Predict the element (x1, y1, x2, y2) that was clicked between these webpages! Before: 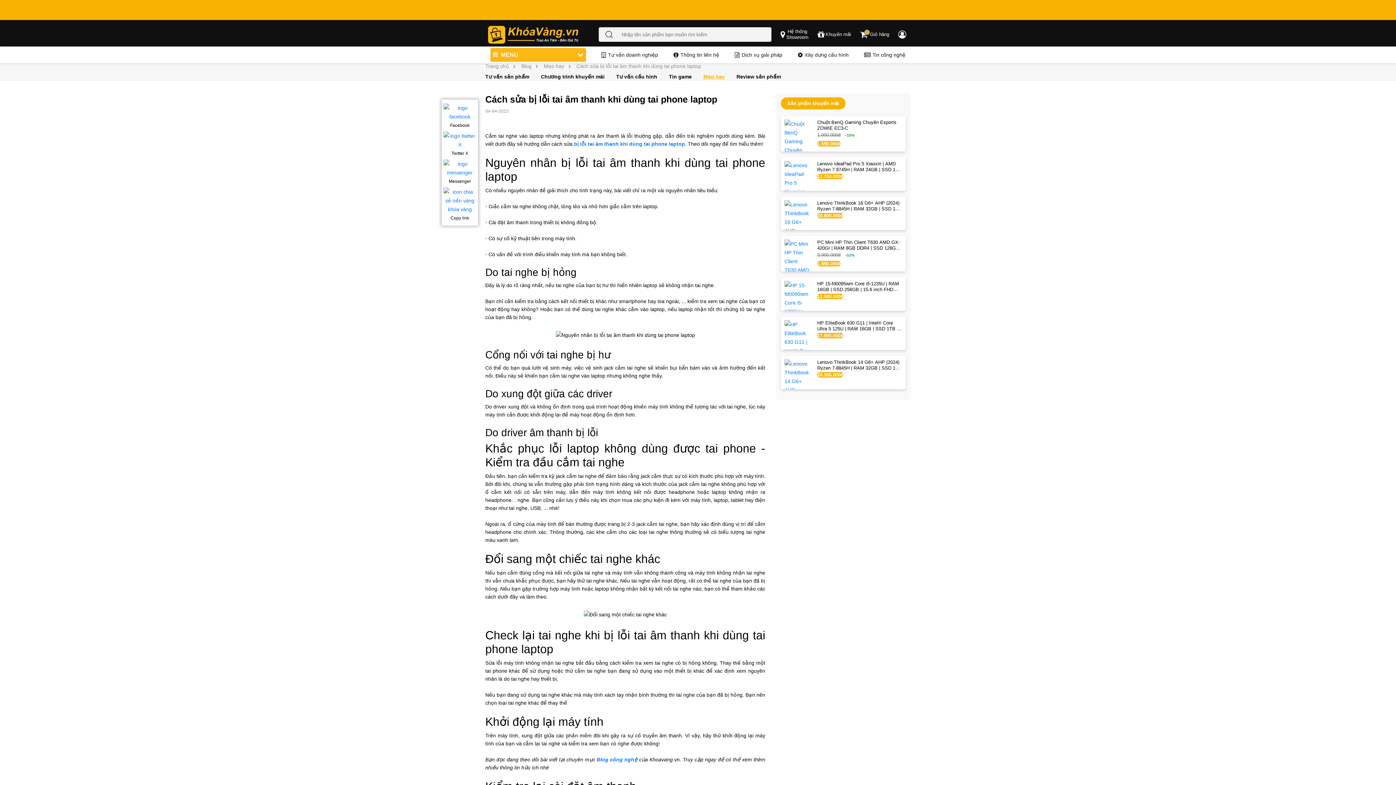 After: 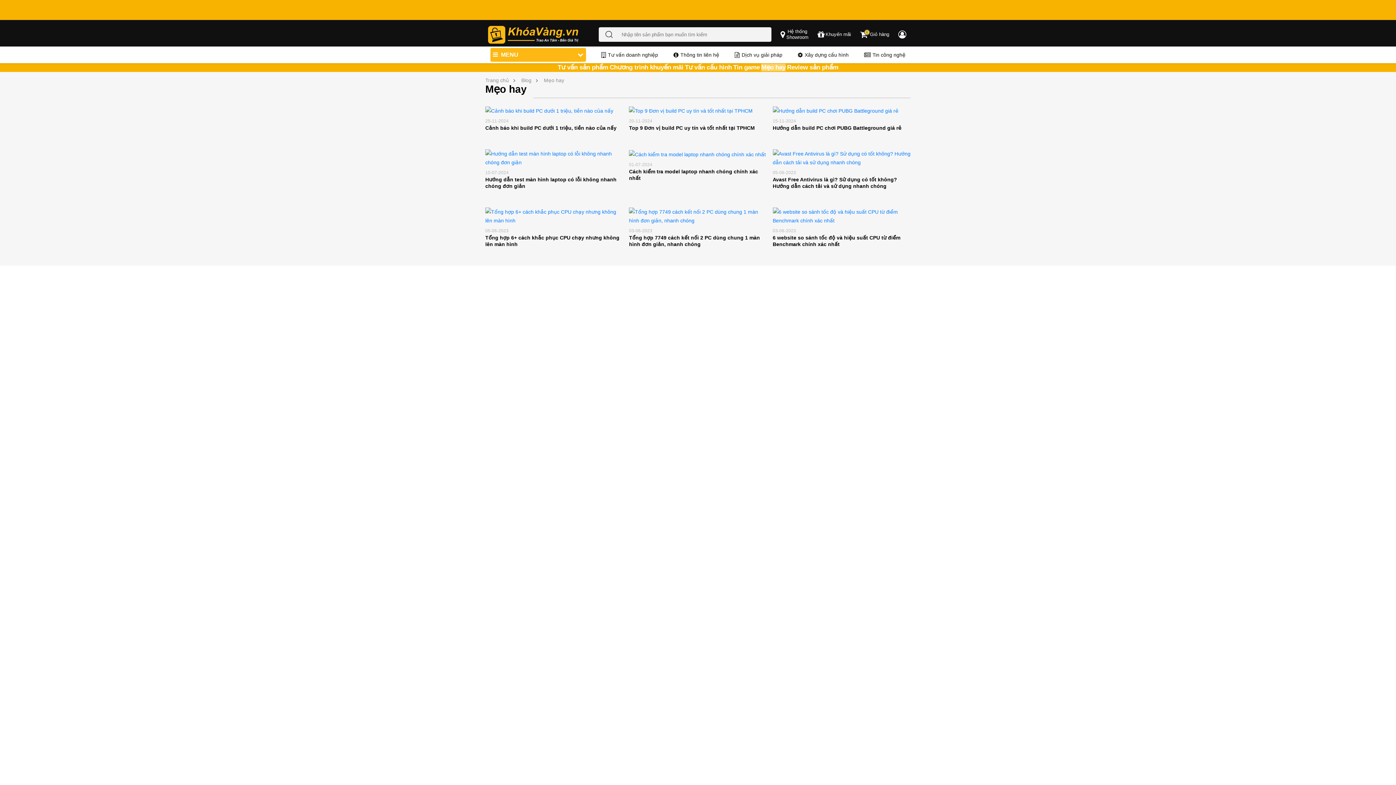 Action: bbox: (703, 73, 725, 79) label: Mẹo hay